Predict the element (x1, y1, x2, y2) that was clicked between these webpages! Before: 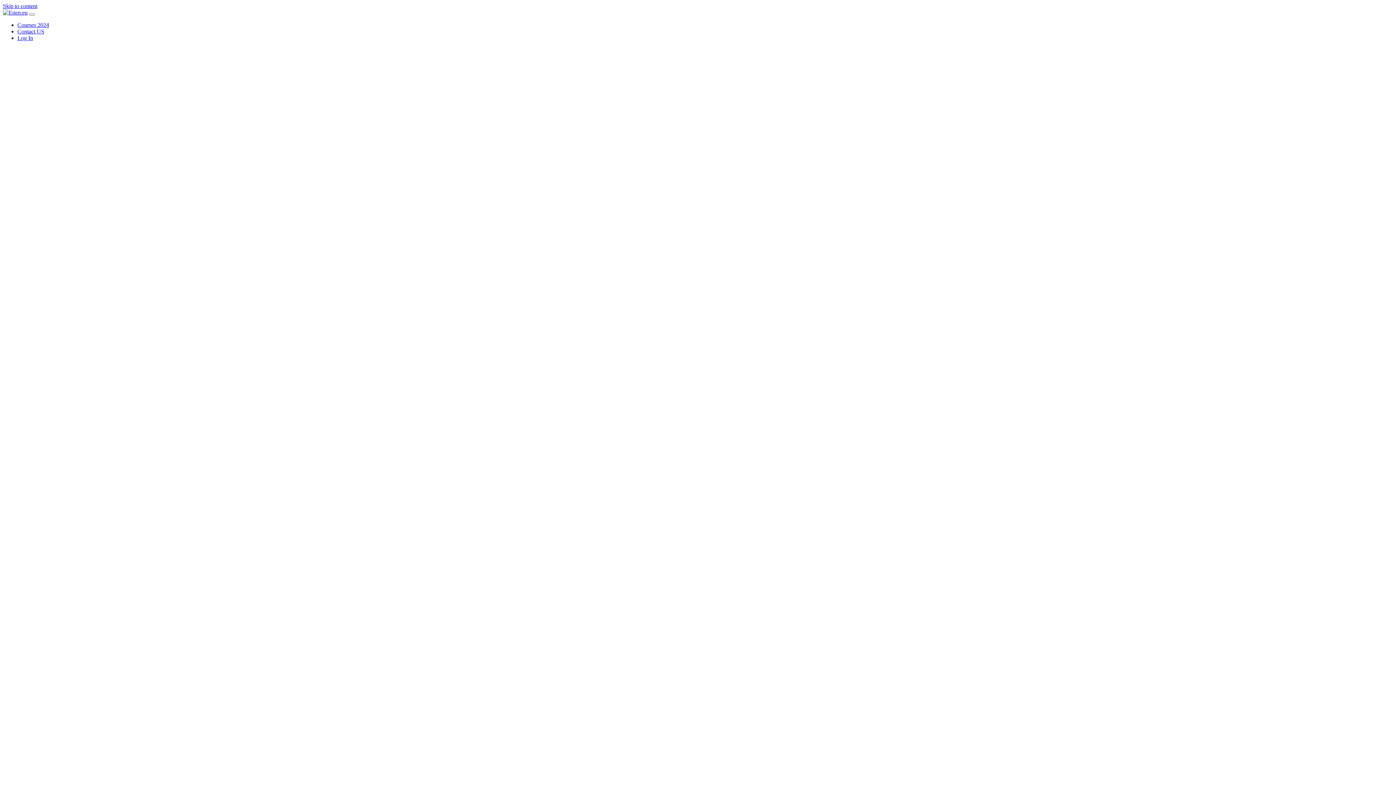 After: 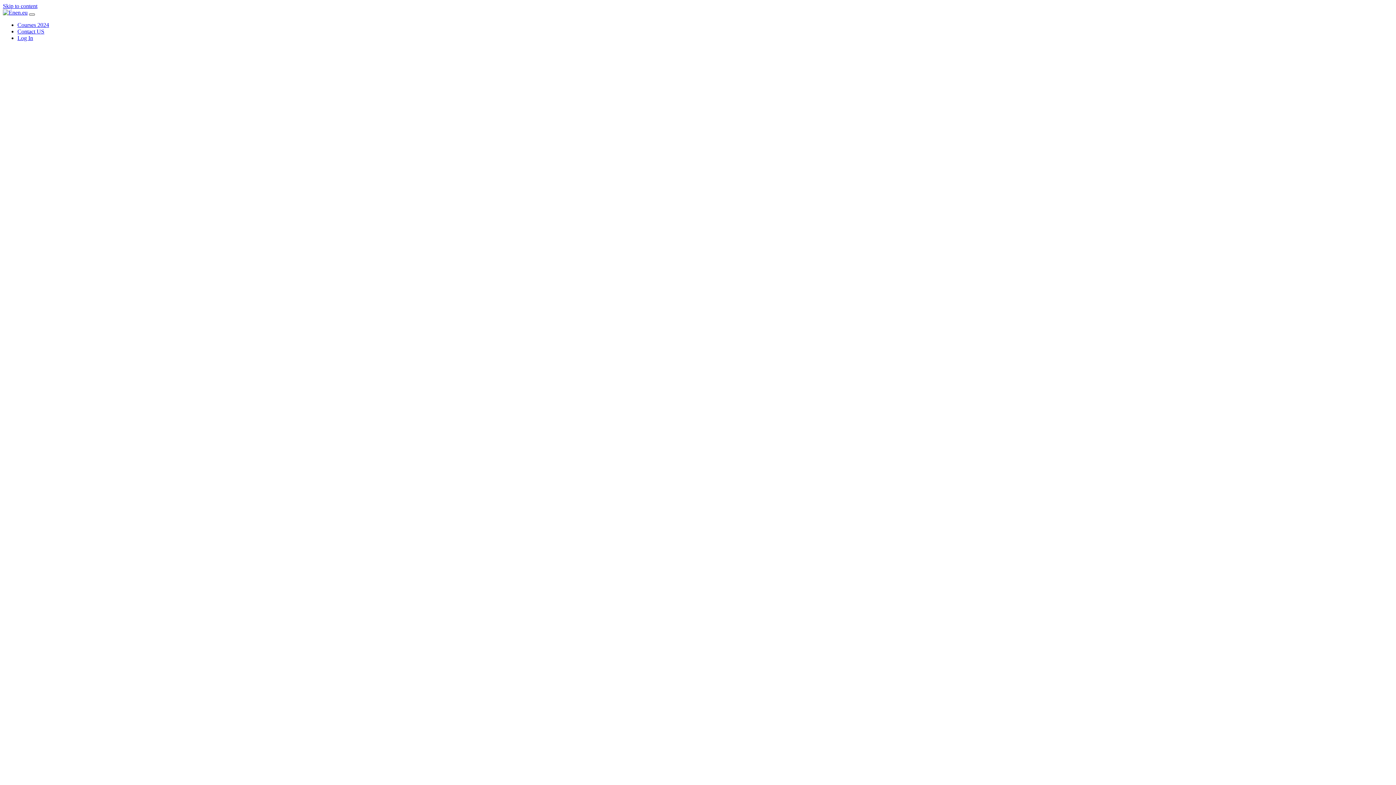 Action: bbox: (29, 13, 34, 15) label: Toggle navigation